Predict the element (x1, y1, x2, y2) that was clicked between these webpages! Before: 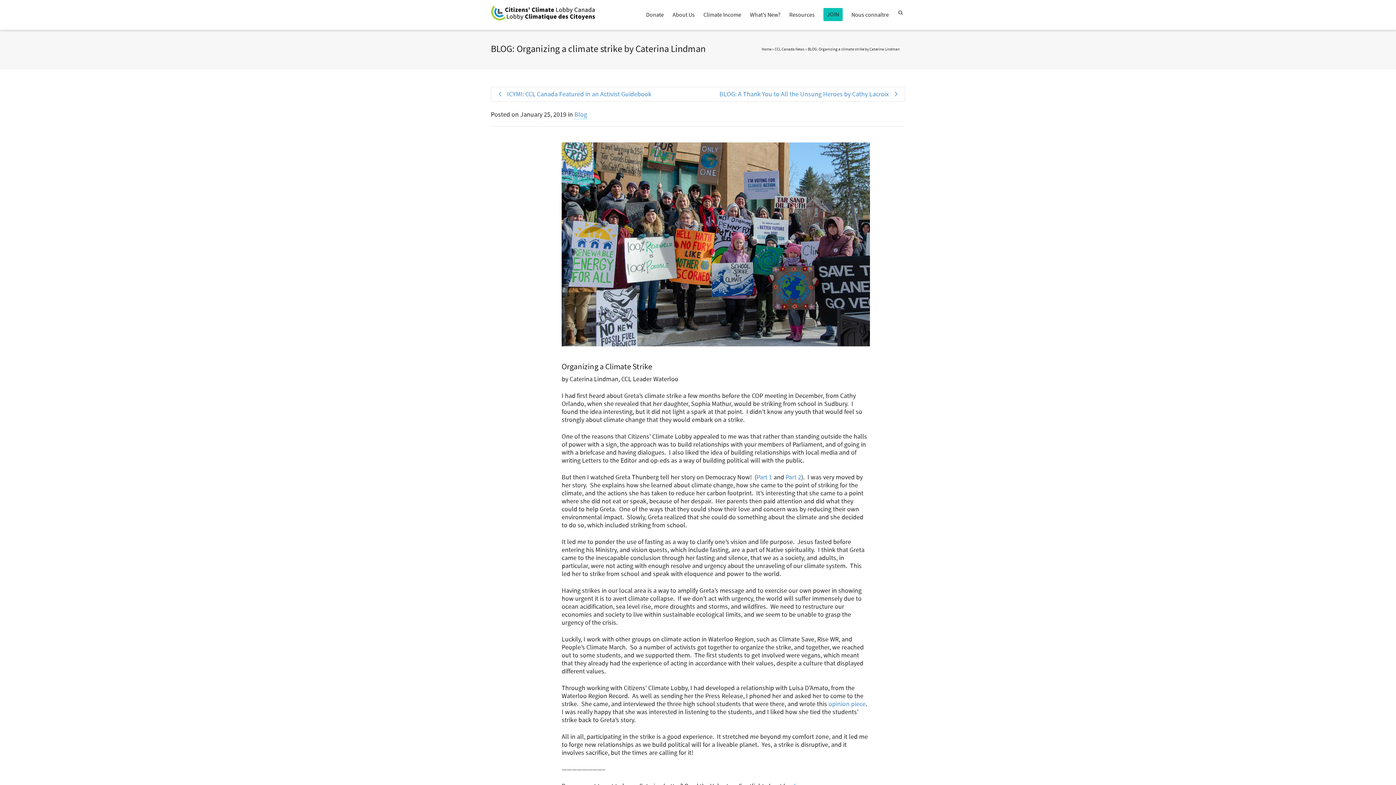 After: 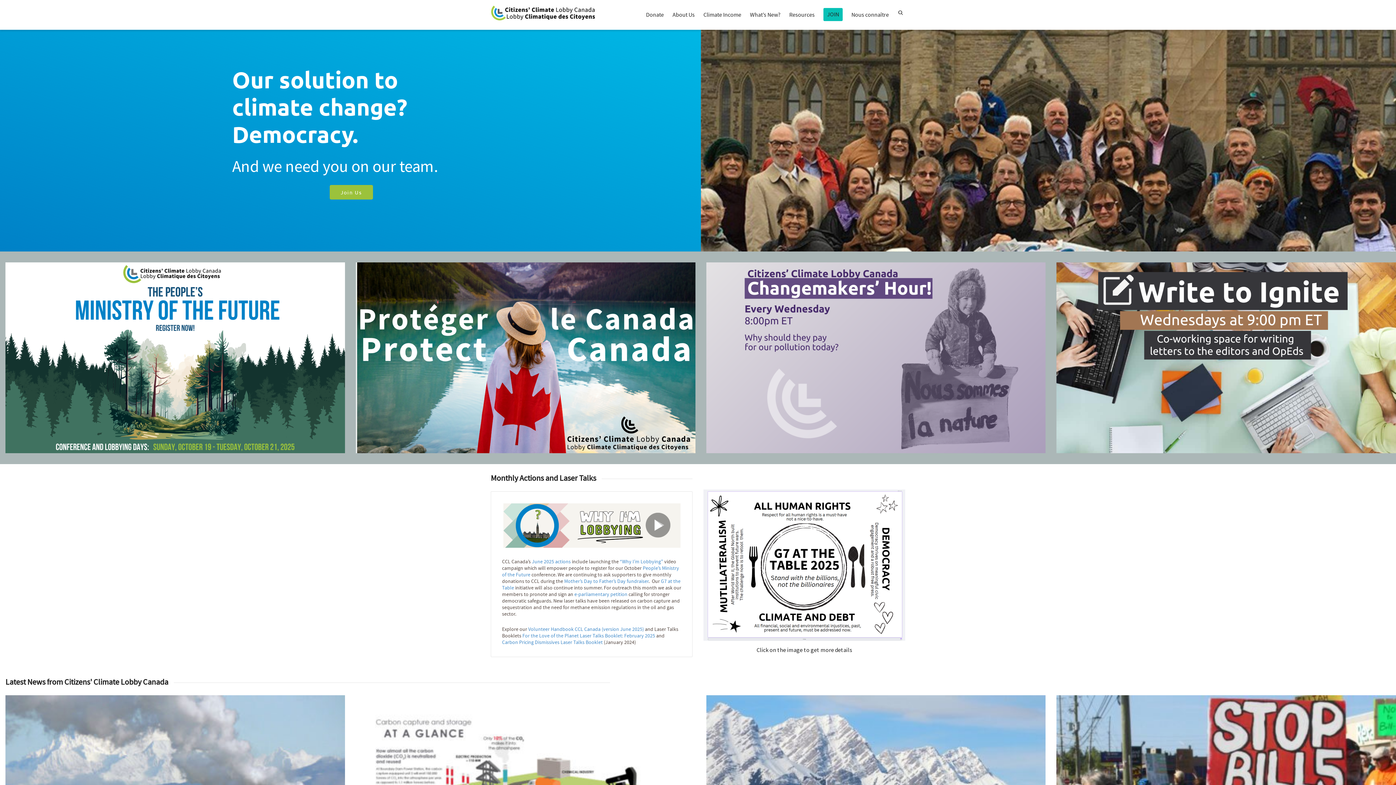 Action: bbox: (490, 5, 596, 20)